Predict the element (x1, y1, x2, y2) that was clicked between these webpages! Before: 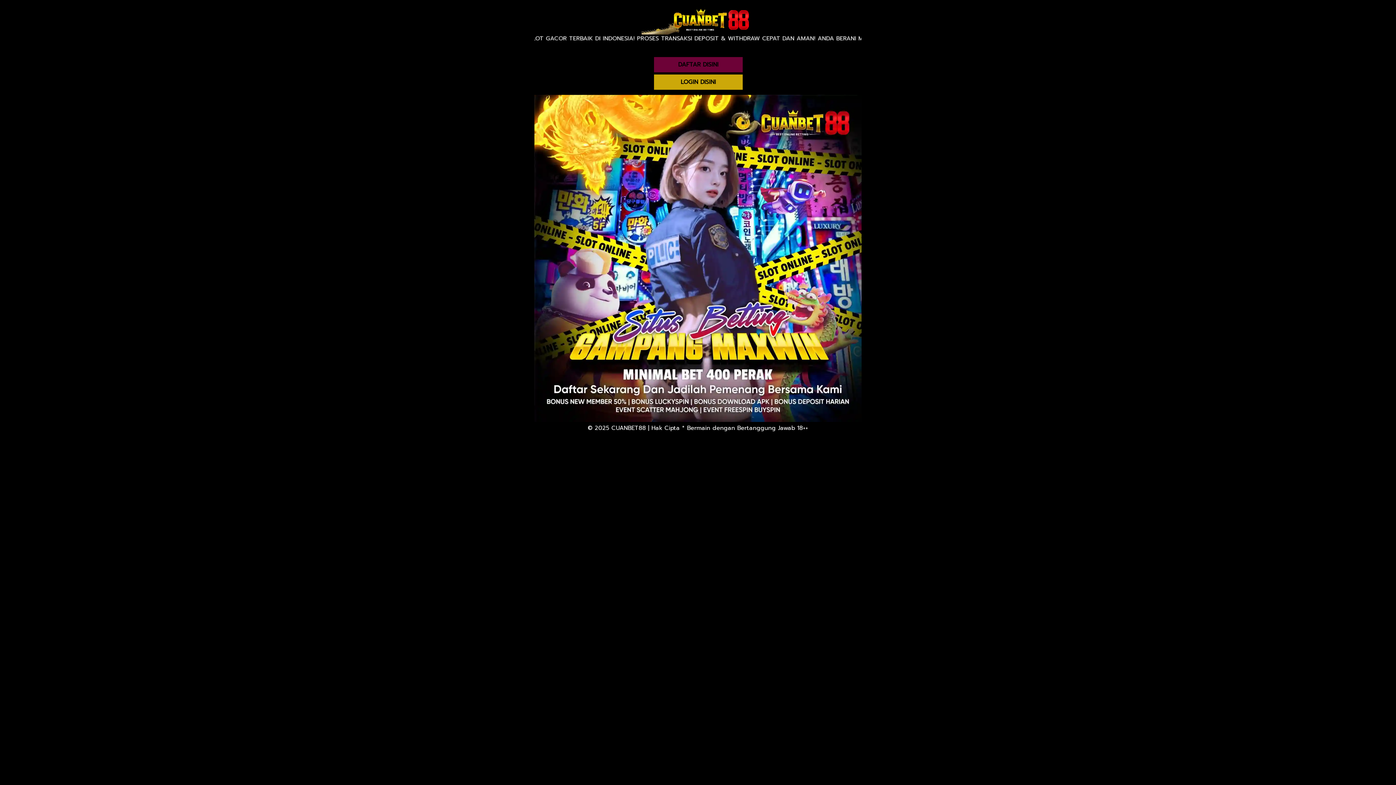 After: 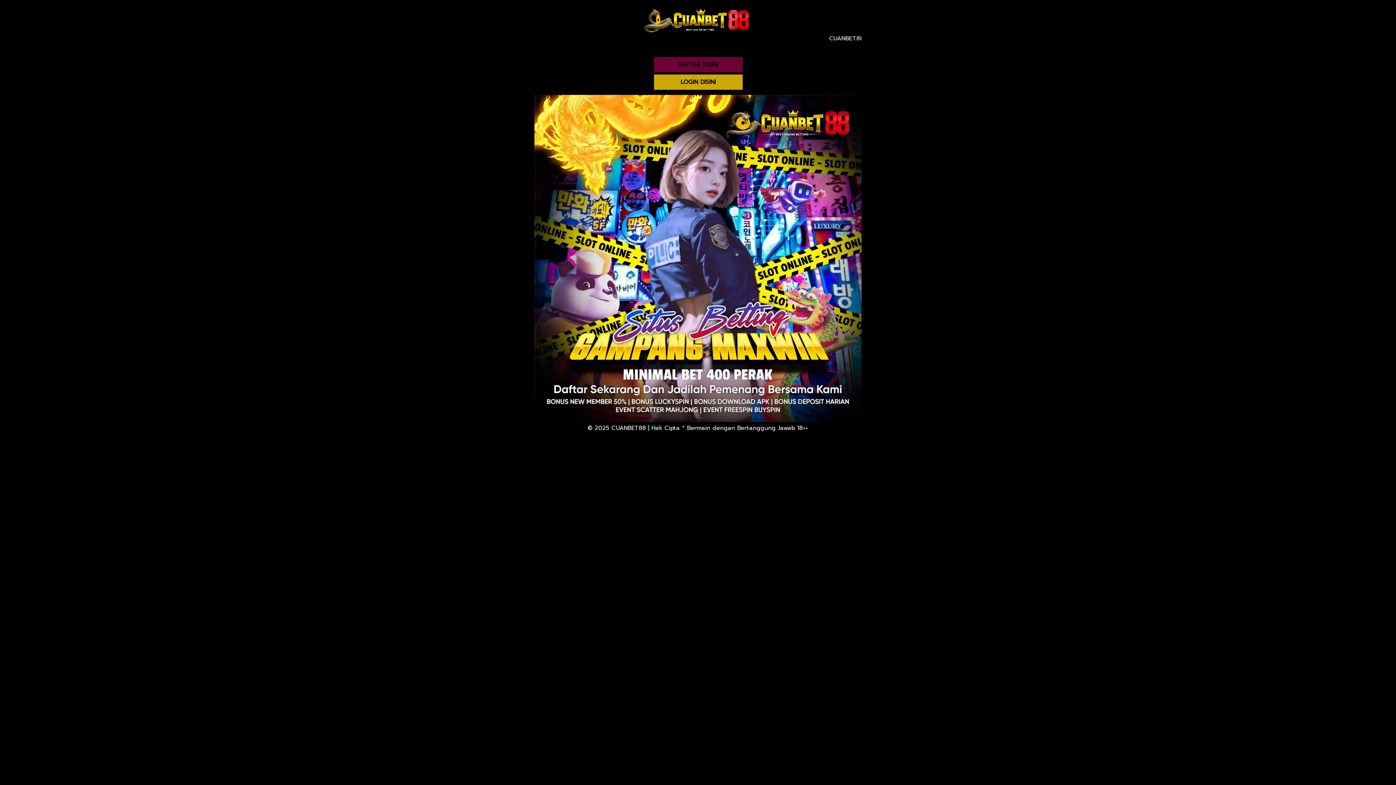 Action: bbox: (653, 56, 743, 72) label: DAFTAR DISINI